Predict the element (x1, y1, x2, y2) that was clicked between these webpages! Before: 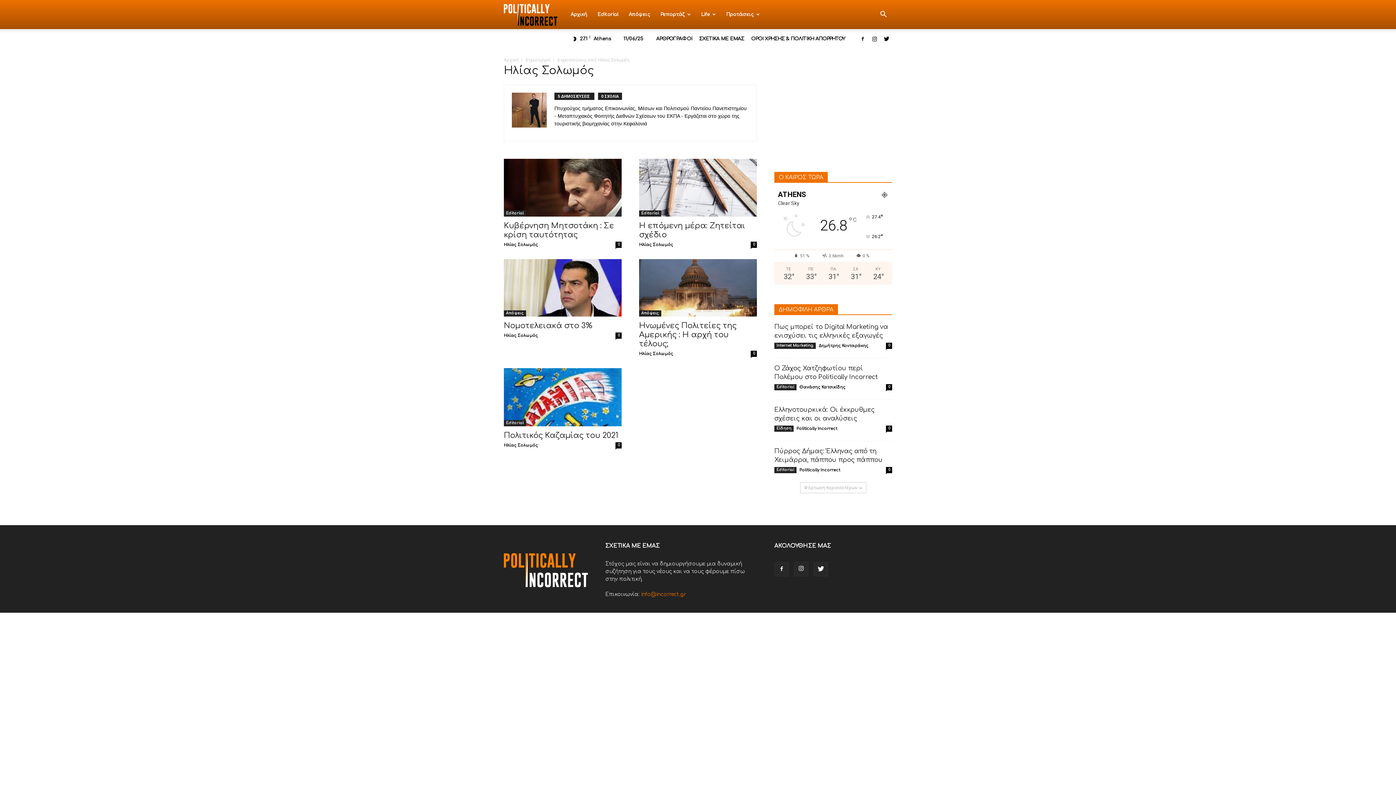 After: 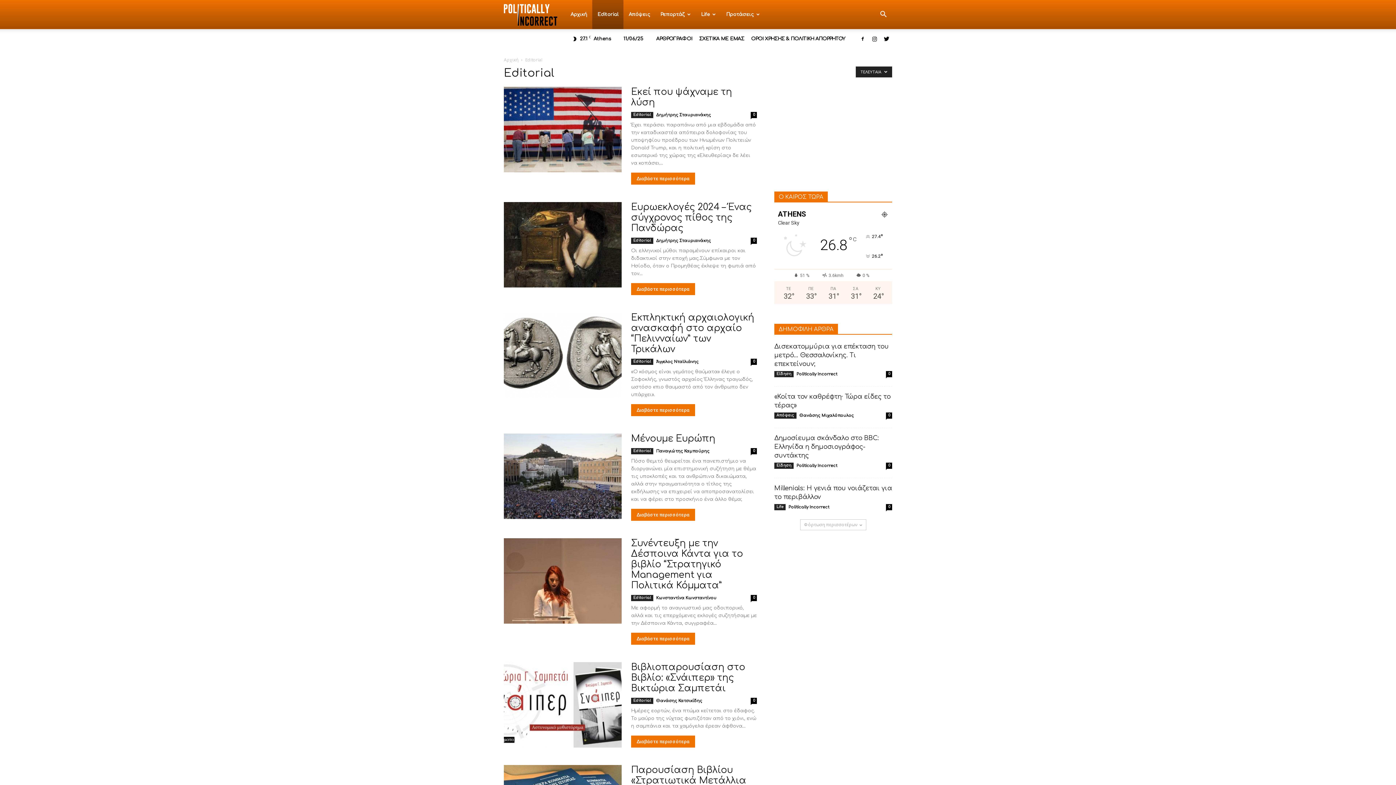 Action: label: Editorial bbox: (774, 384, 796, 390)